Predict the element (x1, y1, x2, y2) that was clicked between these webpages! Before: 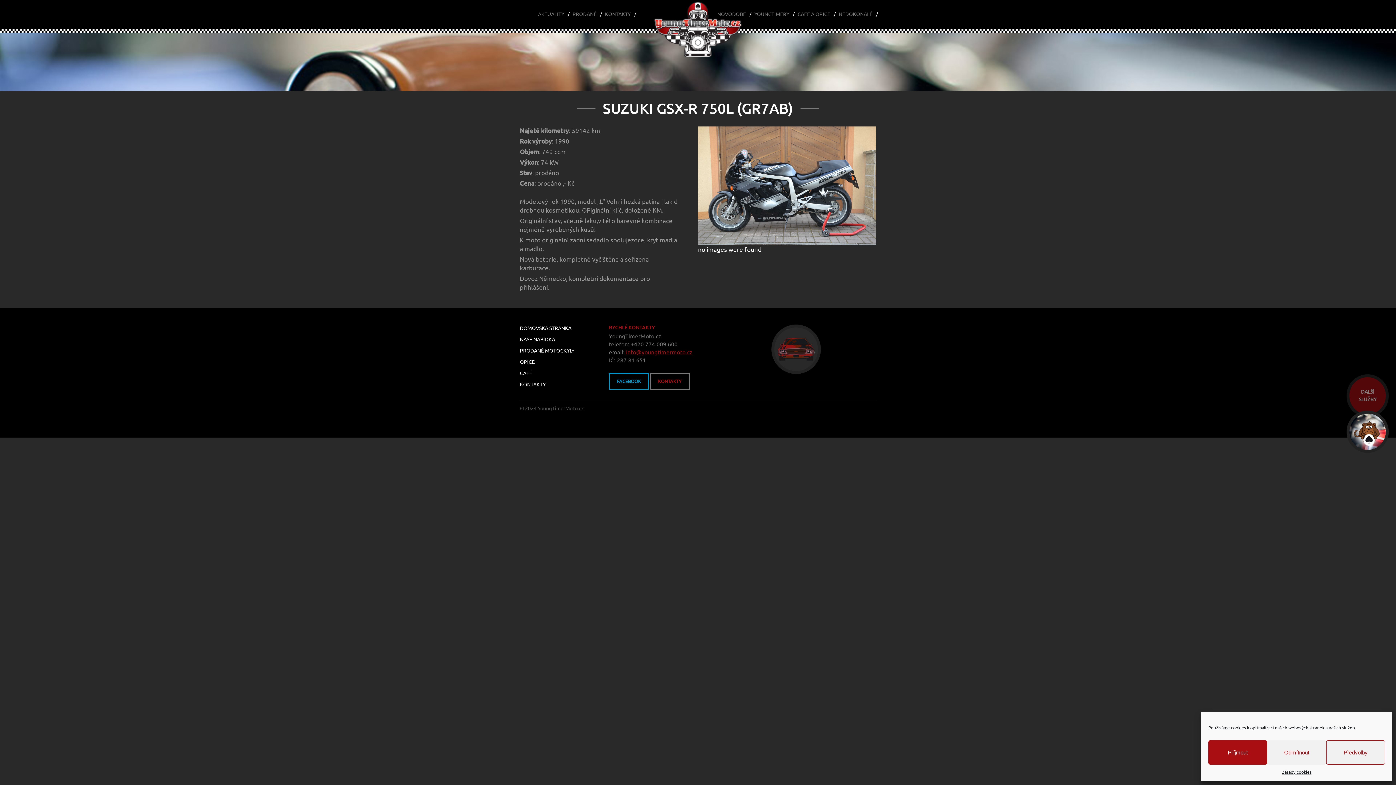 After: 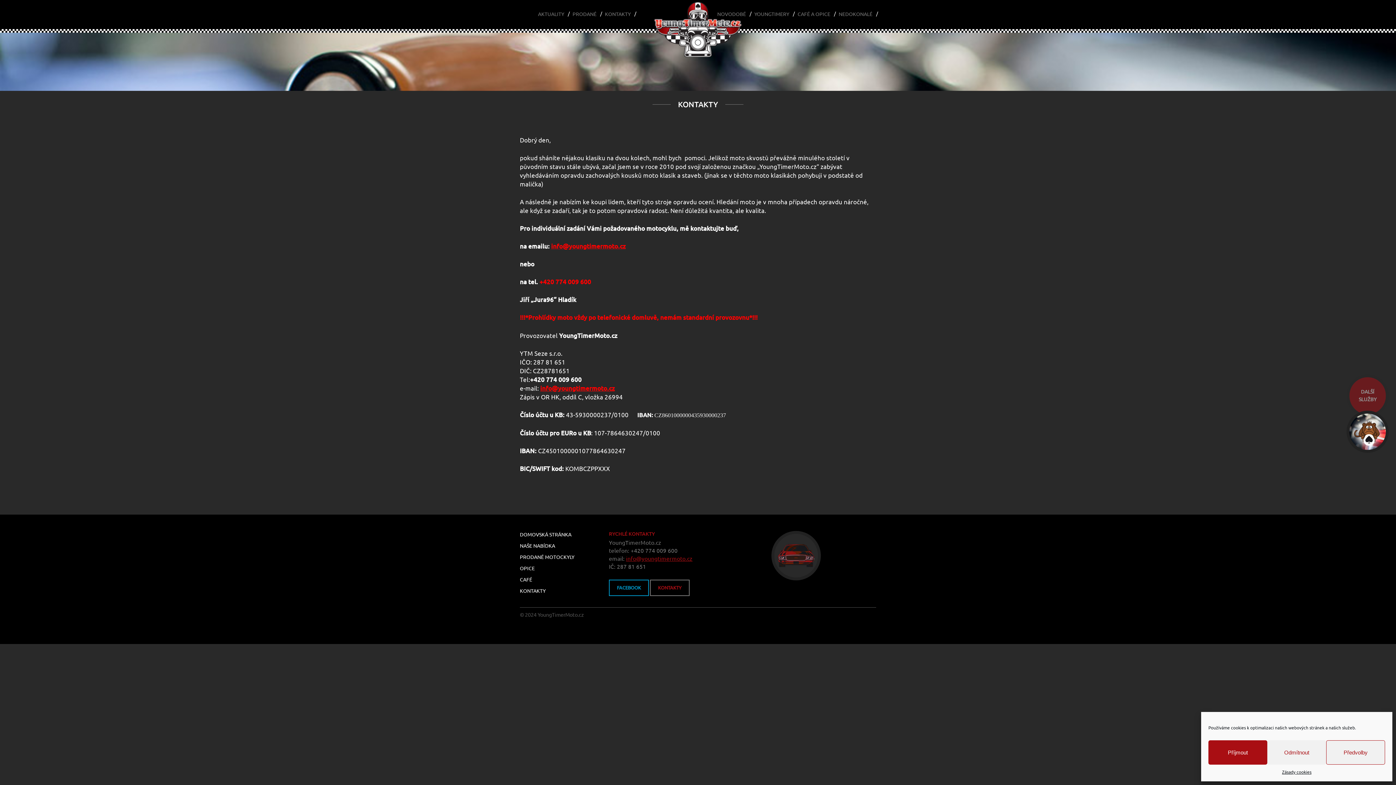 Action: bbox: (605, 7, 630, 20) label: KONTAKTY